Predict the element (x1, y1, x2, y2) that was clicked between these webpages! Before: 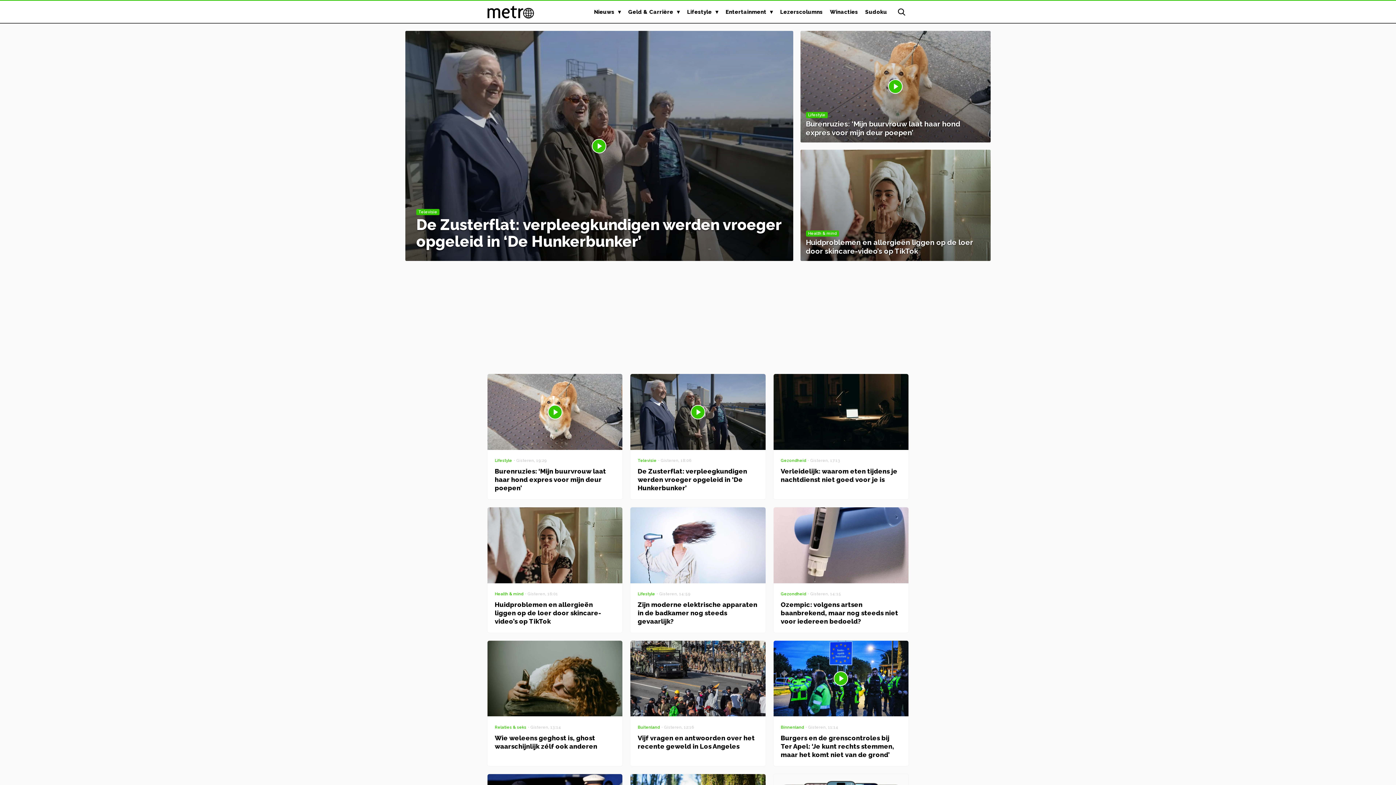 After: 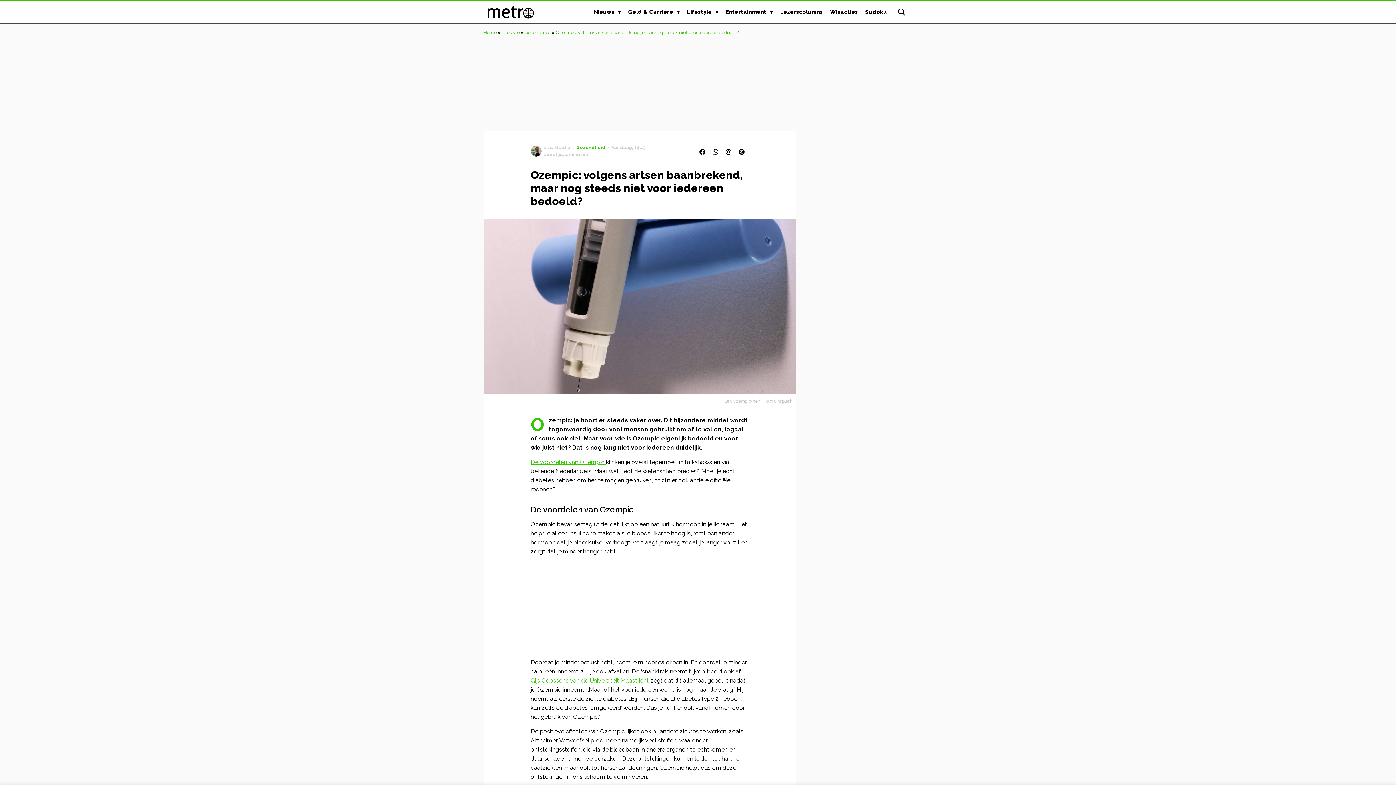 Action: bbox: (773, 507, 908, 633) label: Gezondheid  Gisteren, 14:15

Ozempic: volgens artsen baanbrekend, maar nog steeds niet voor iedereen bedoeld?